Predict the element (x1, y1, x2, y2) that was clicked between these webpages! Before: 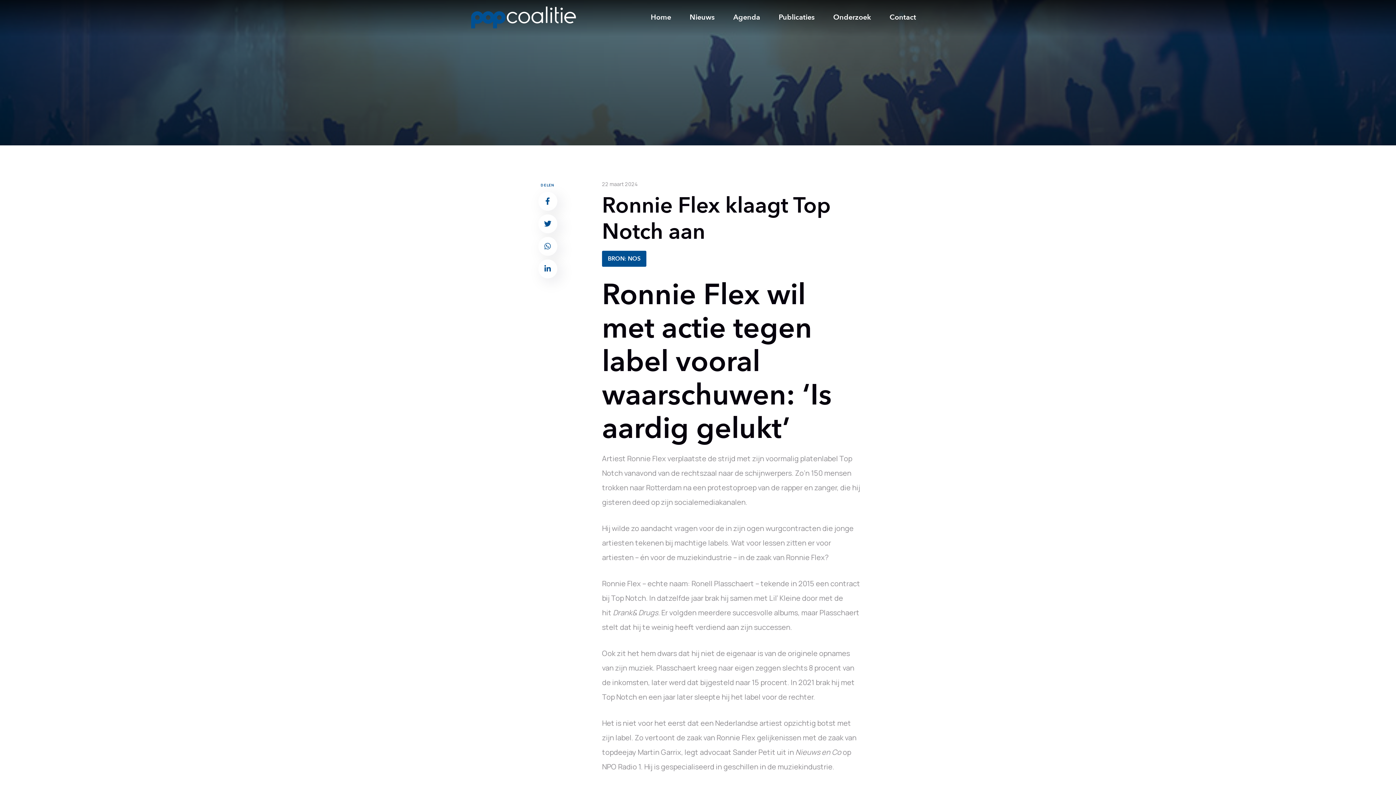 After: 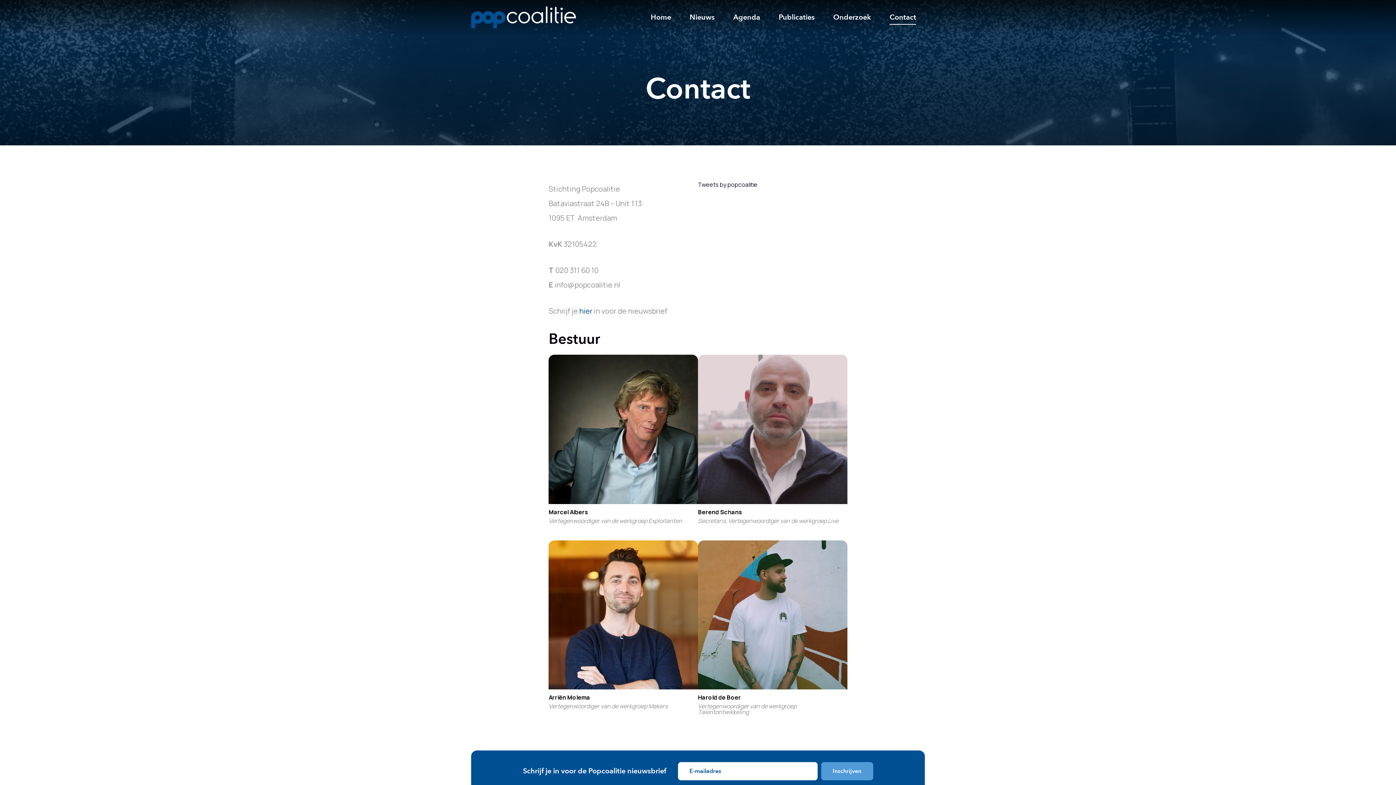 Action: label: Contact bbox: (889, 10, 916, 24)